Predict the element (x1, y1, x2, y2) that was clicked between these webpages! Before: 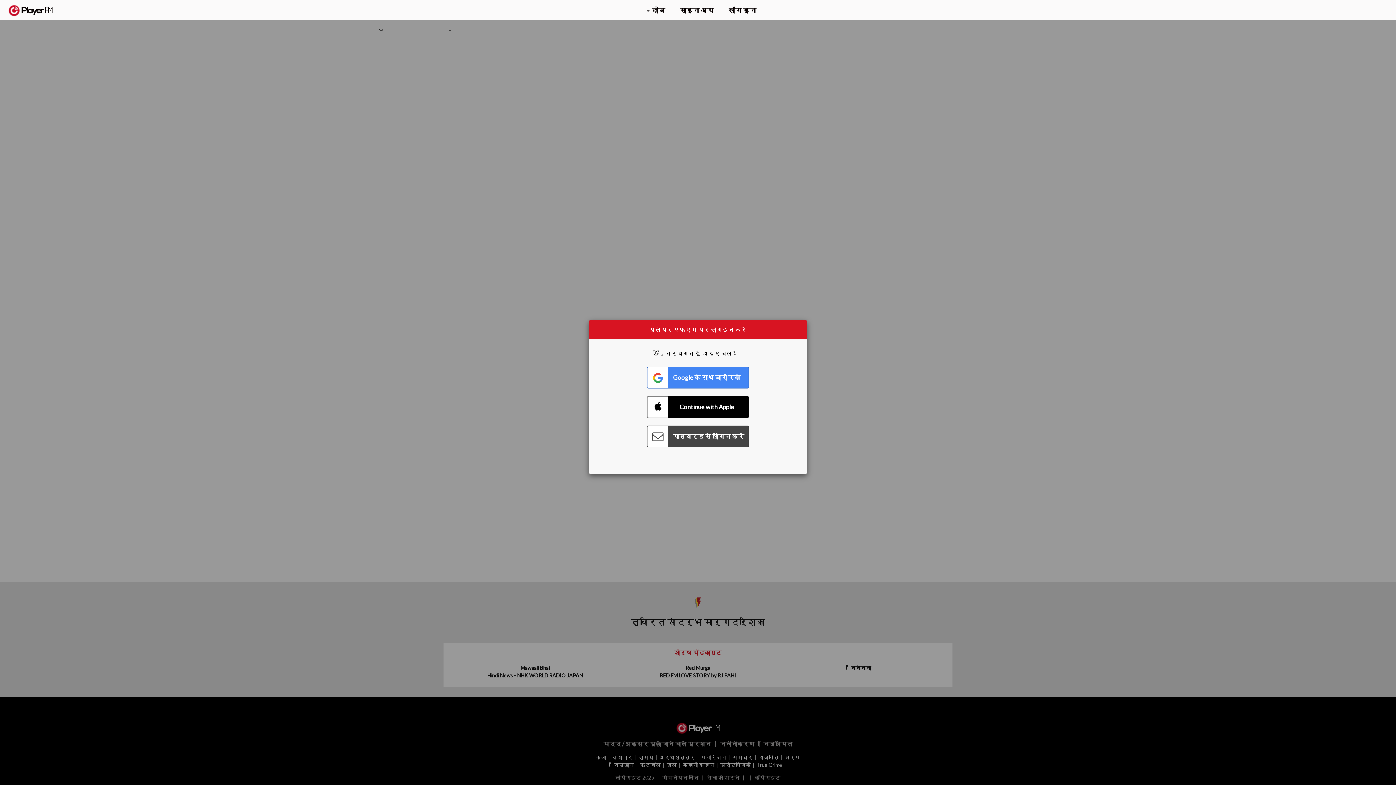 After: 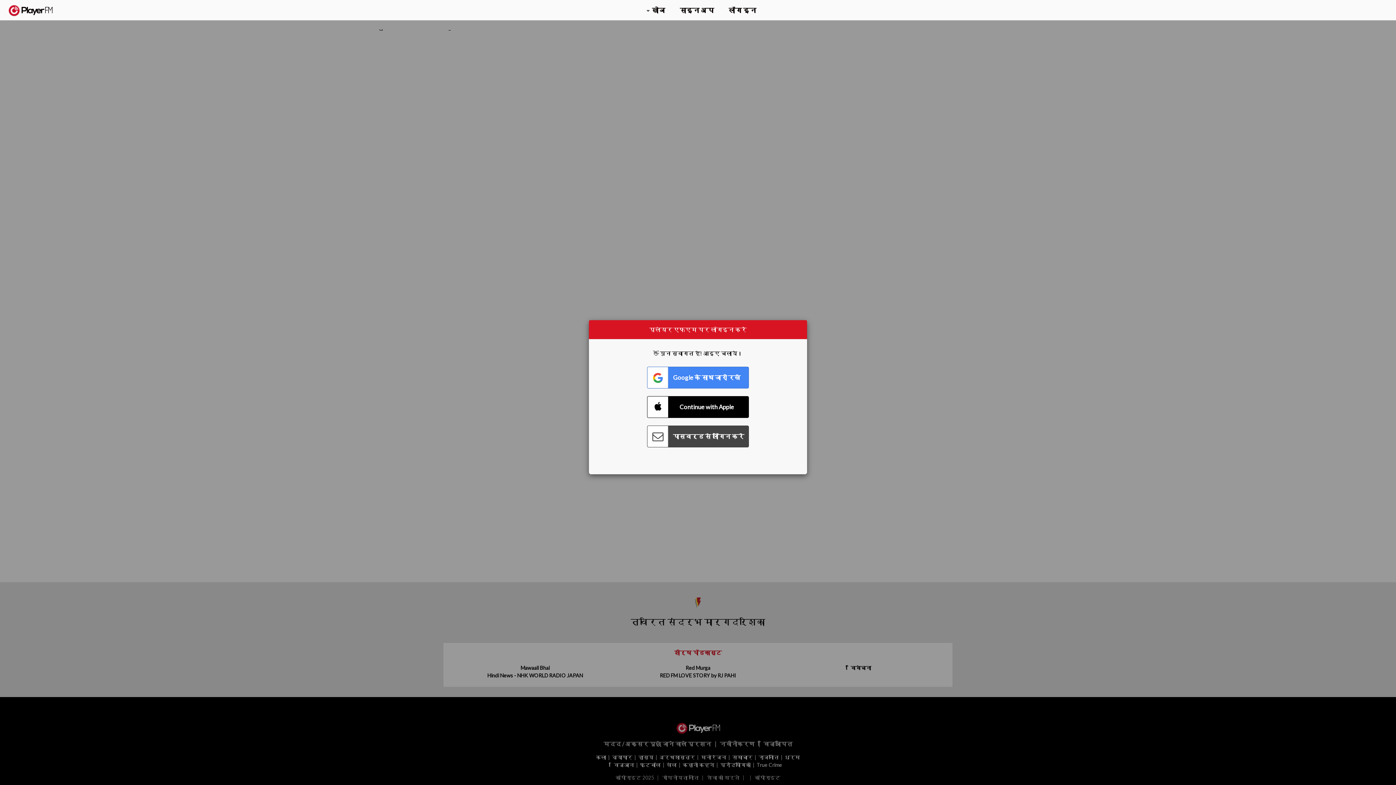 Action: label: नवीनीकरण bbox: (1307, 2, 1349, 14)